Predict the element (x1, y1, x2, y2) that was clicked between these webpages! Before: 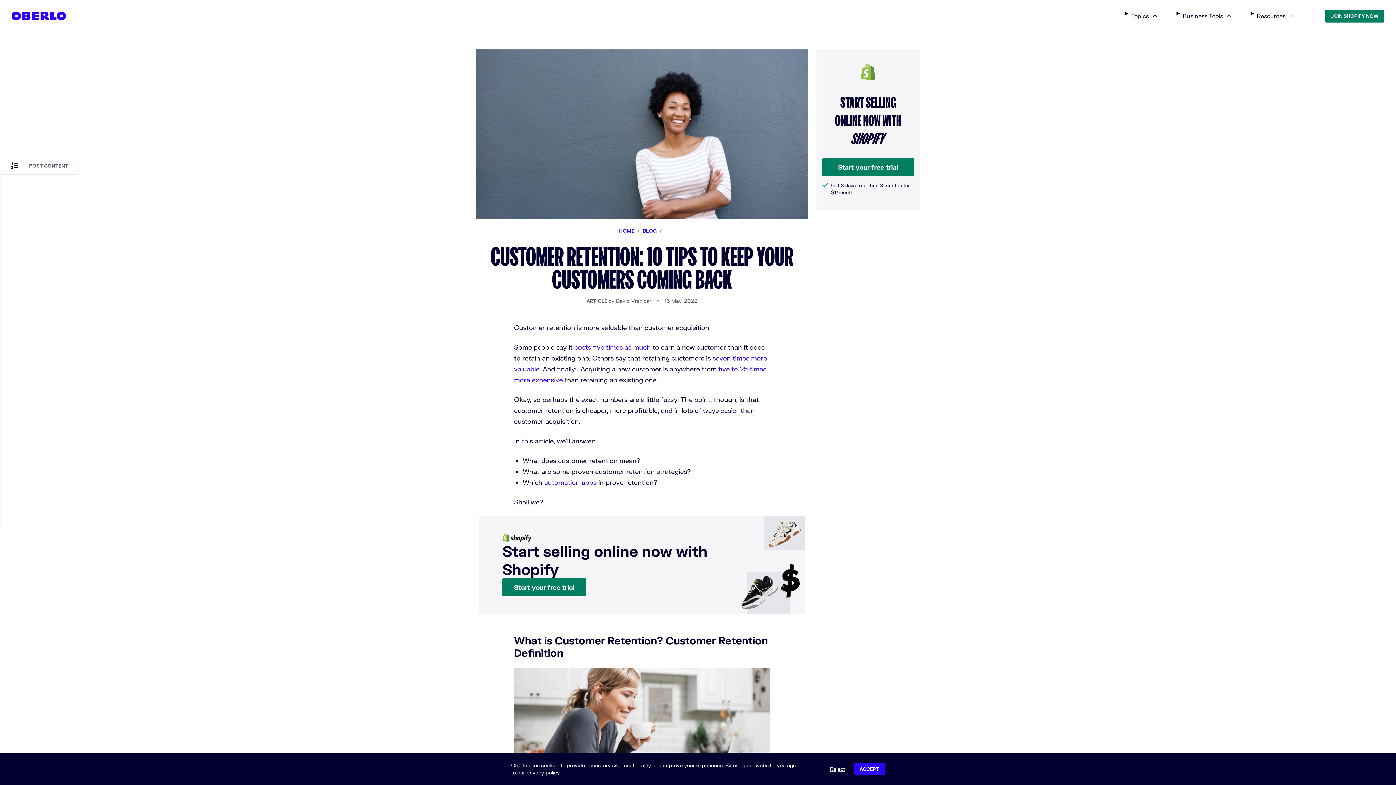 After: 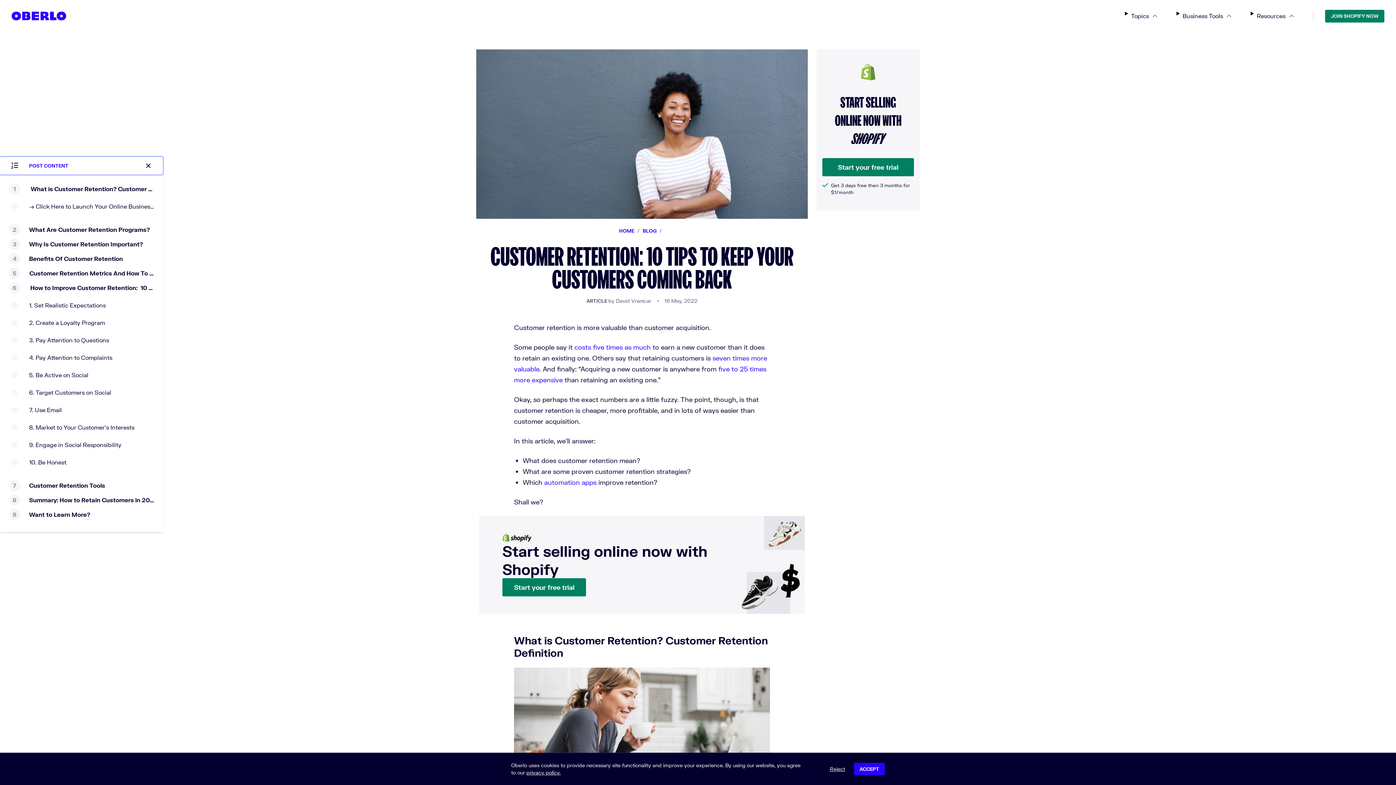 Action: bbox: (0, 157, 77, 174) label: POST CONTENT